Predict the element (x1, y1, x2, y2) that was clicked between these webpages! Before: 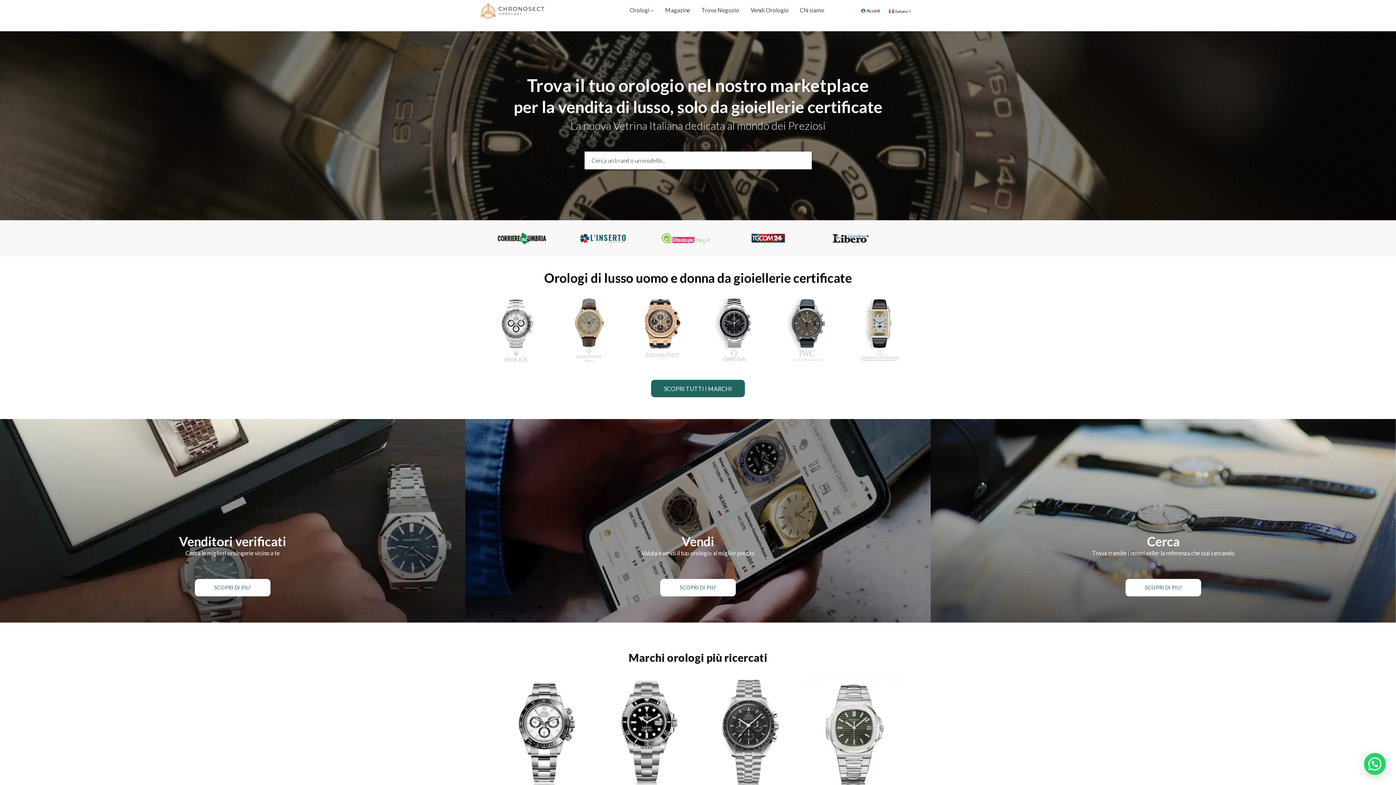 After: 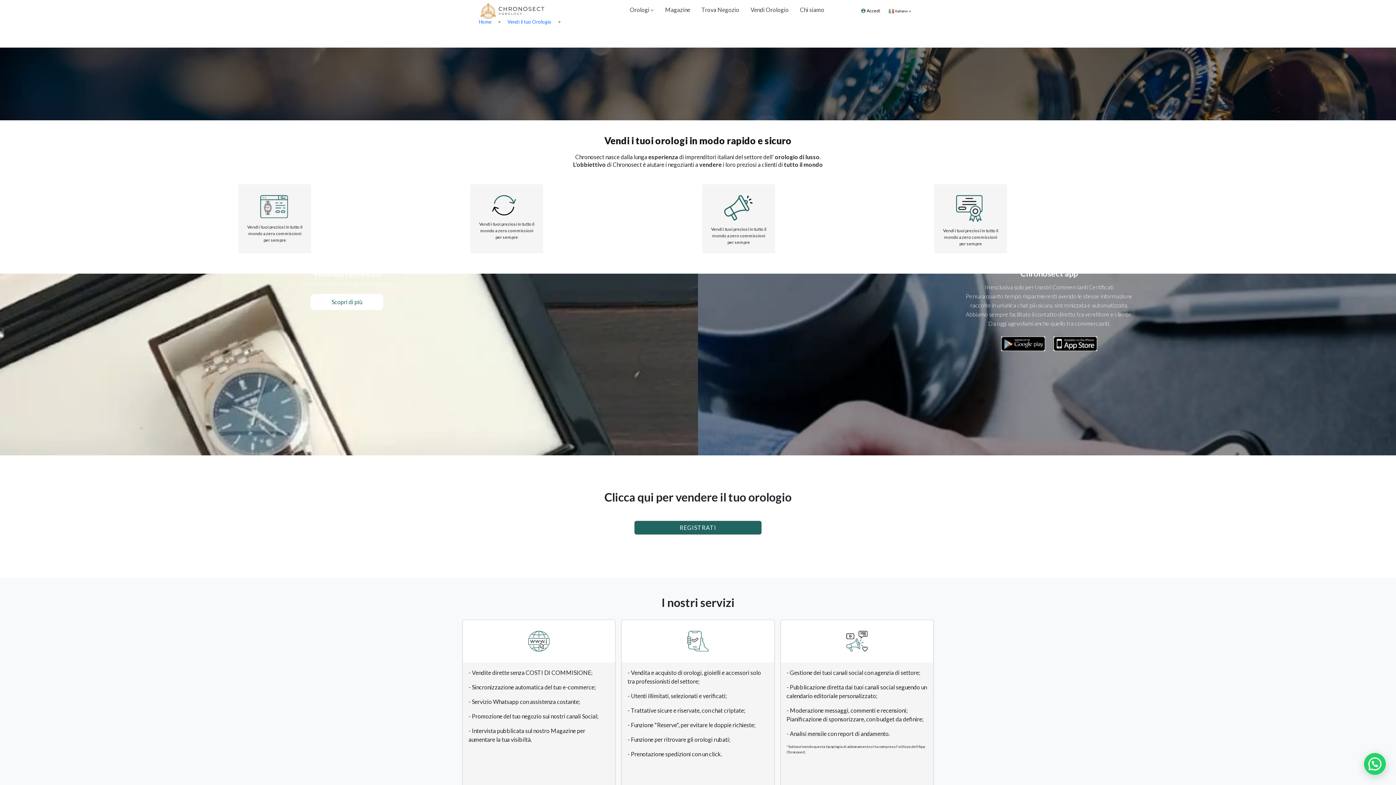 Action: bbox: (745, 0, 794, 20) label: Vendi Orologio